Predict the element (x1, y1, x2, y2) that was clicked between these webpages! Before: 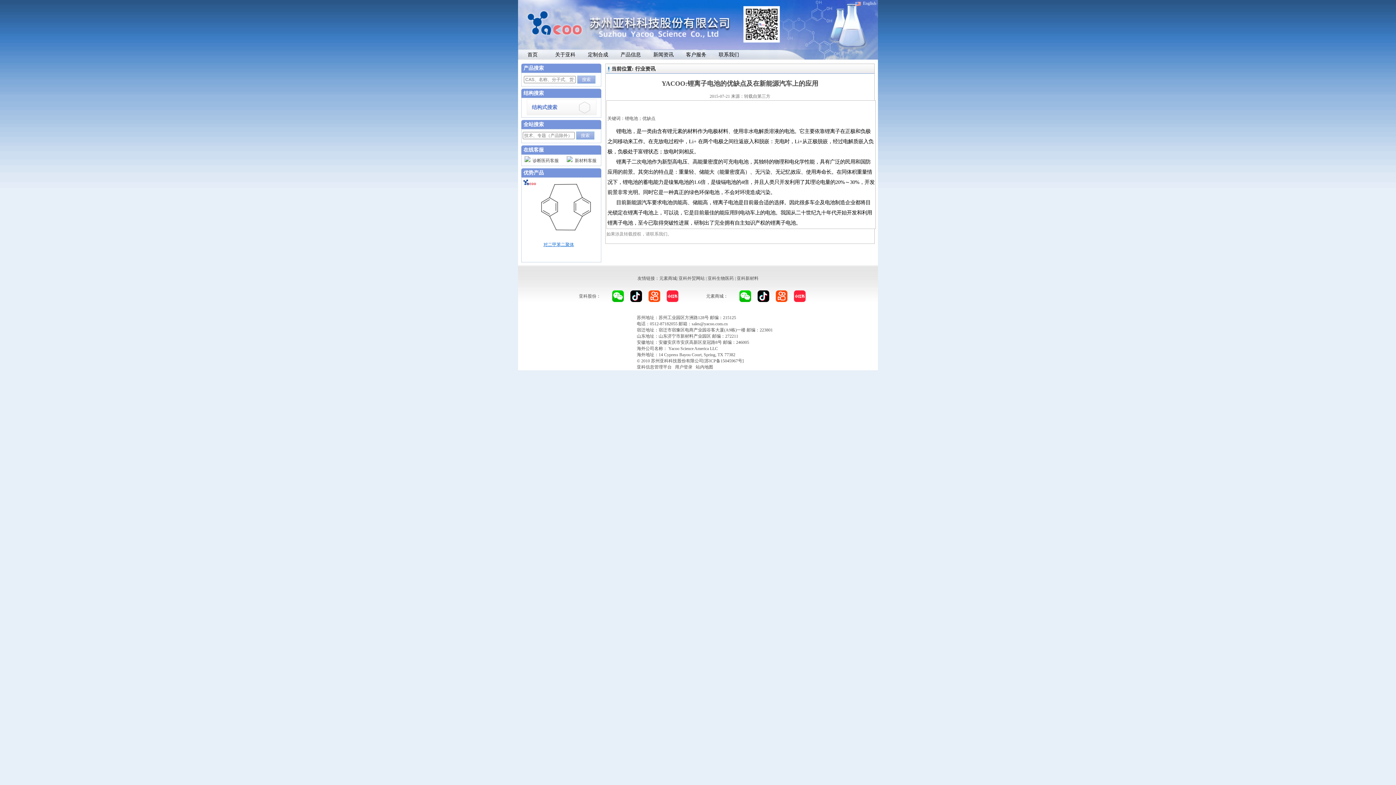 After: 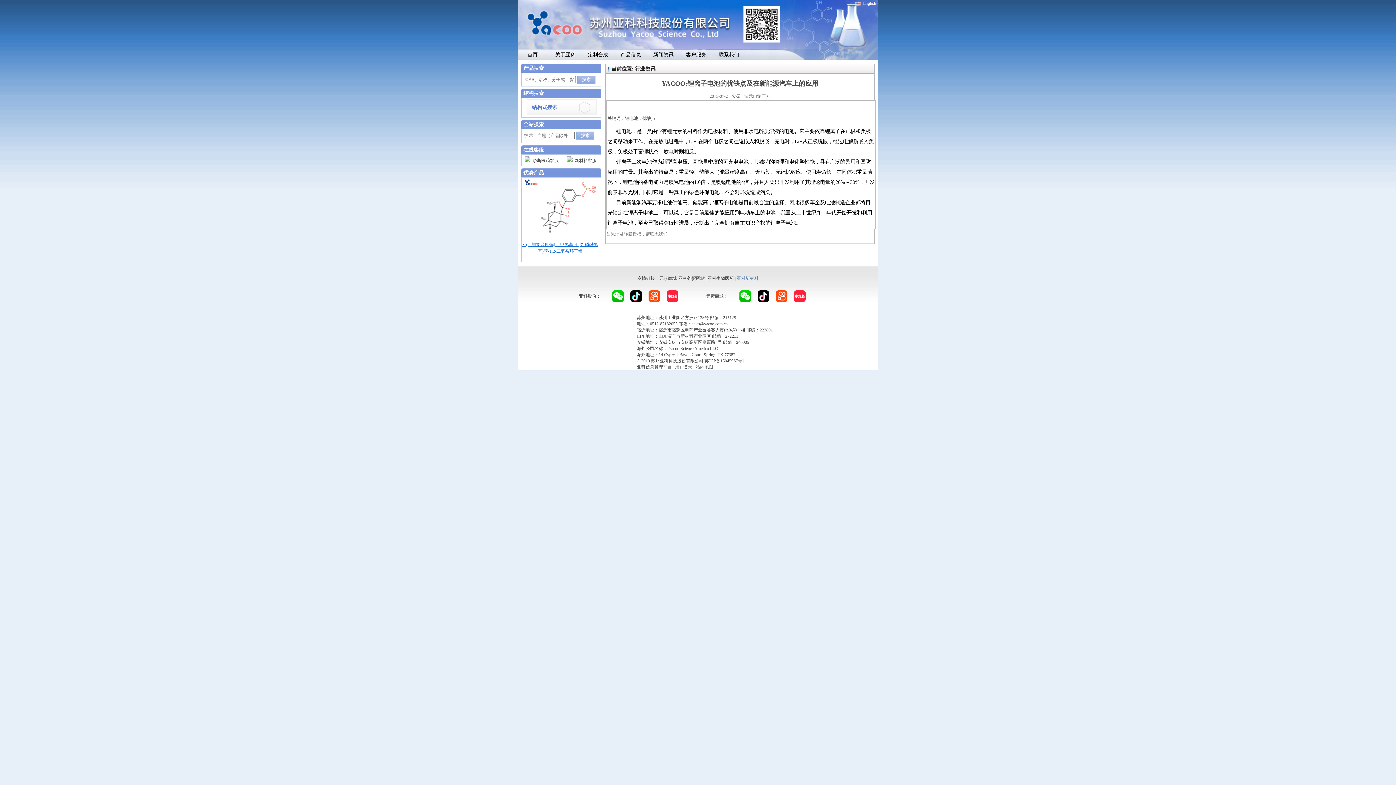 Action: label: 亚科新材料 bbox: (736, 276, 758, 281)